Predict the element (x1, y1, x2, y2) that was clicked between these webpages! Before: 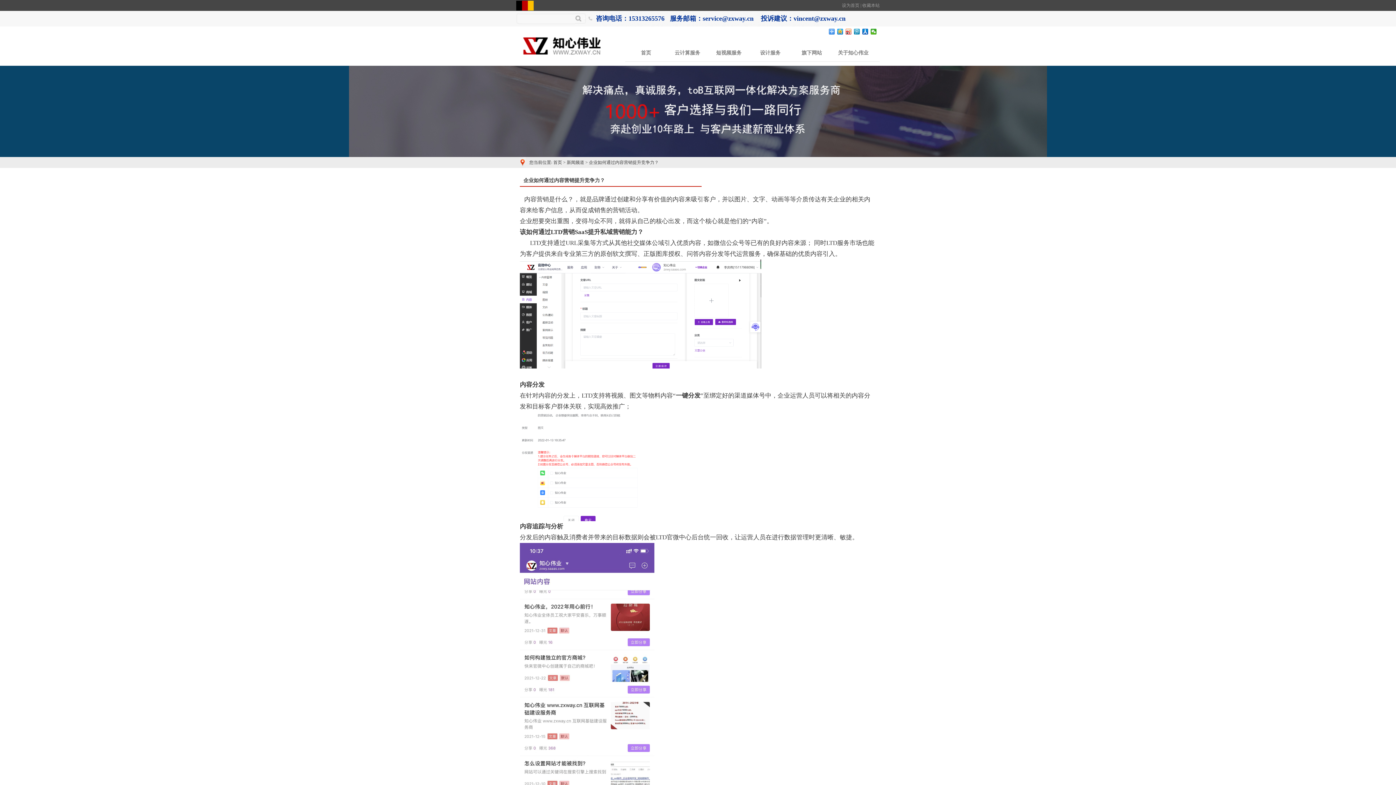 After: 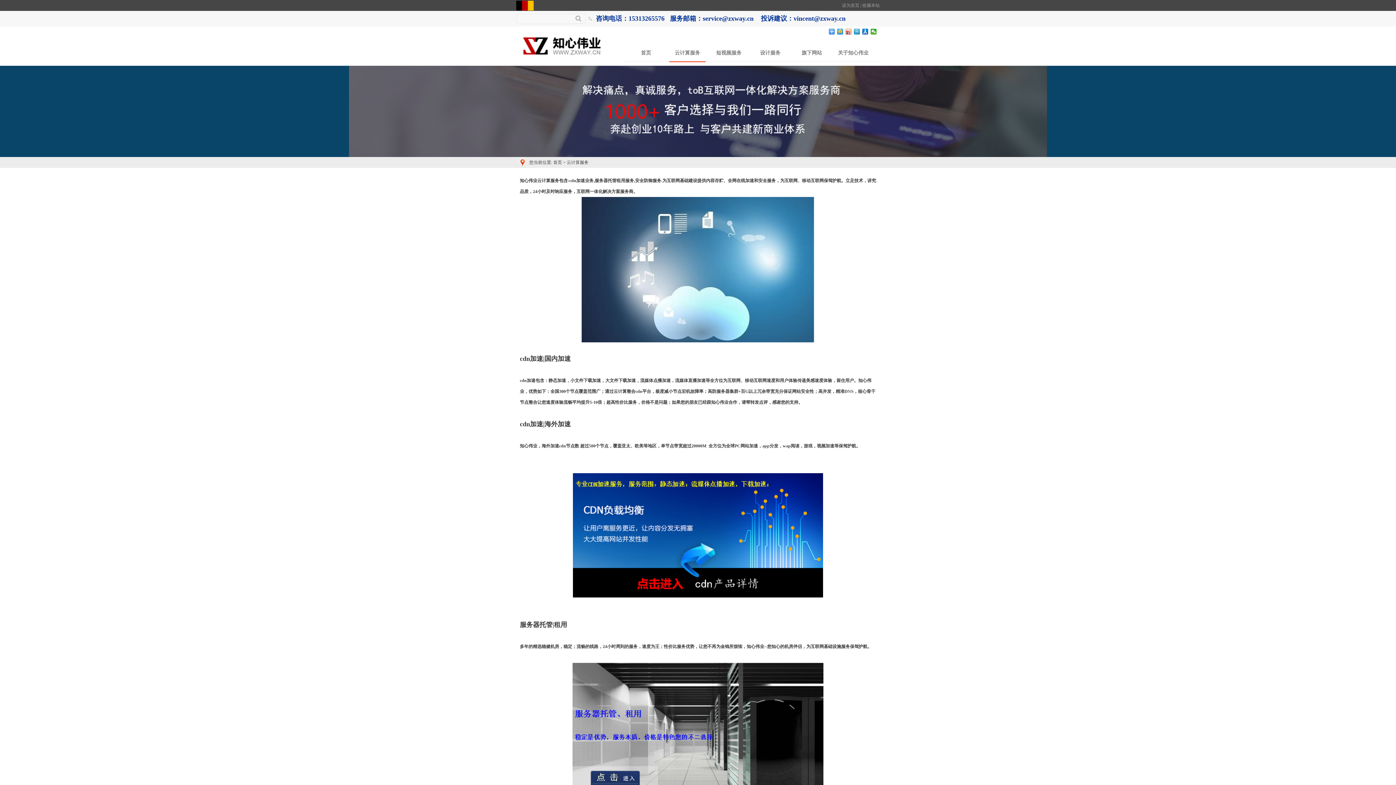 Action: label: 云计算服务 bbox: (669, 44, 705, 62)